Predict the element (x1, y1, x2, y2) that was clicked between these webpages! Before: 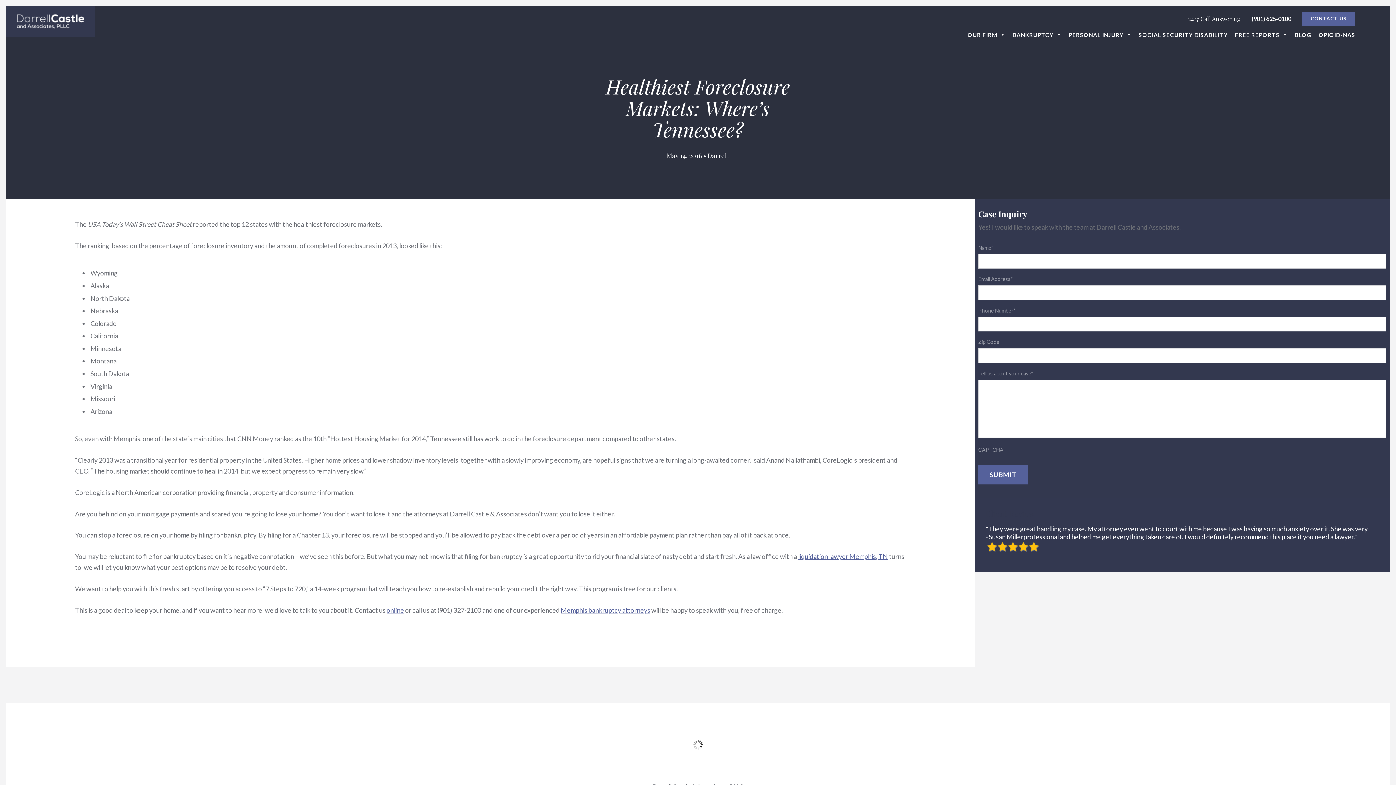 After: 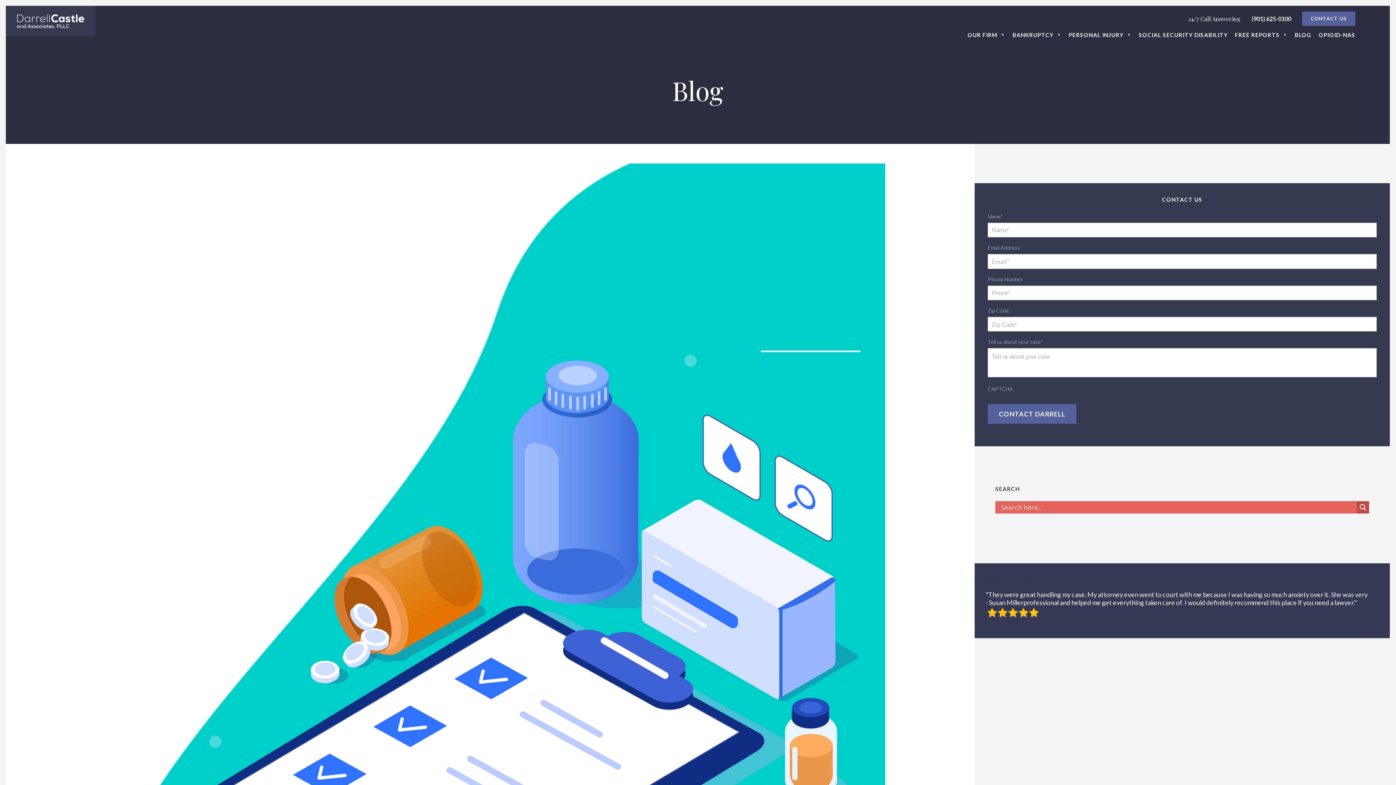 Action: label: BLOG bbox: (1295, 27, 1311, 42)